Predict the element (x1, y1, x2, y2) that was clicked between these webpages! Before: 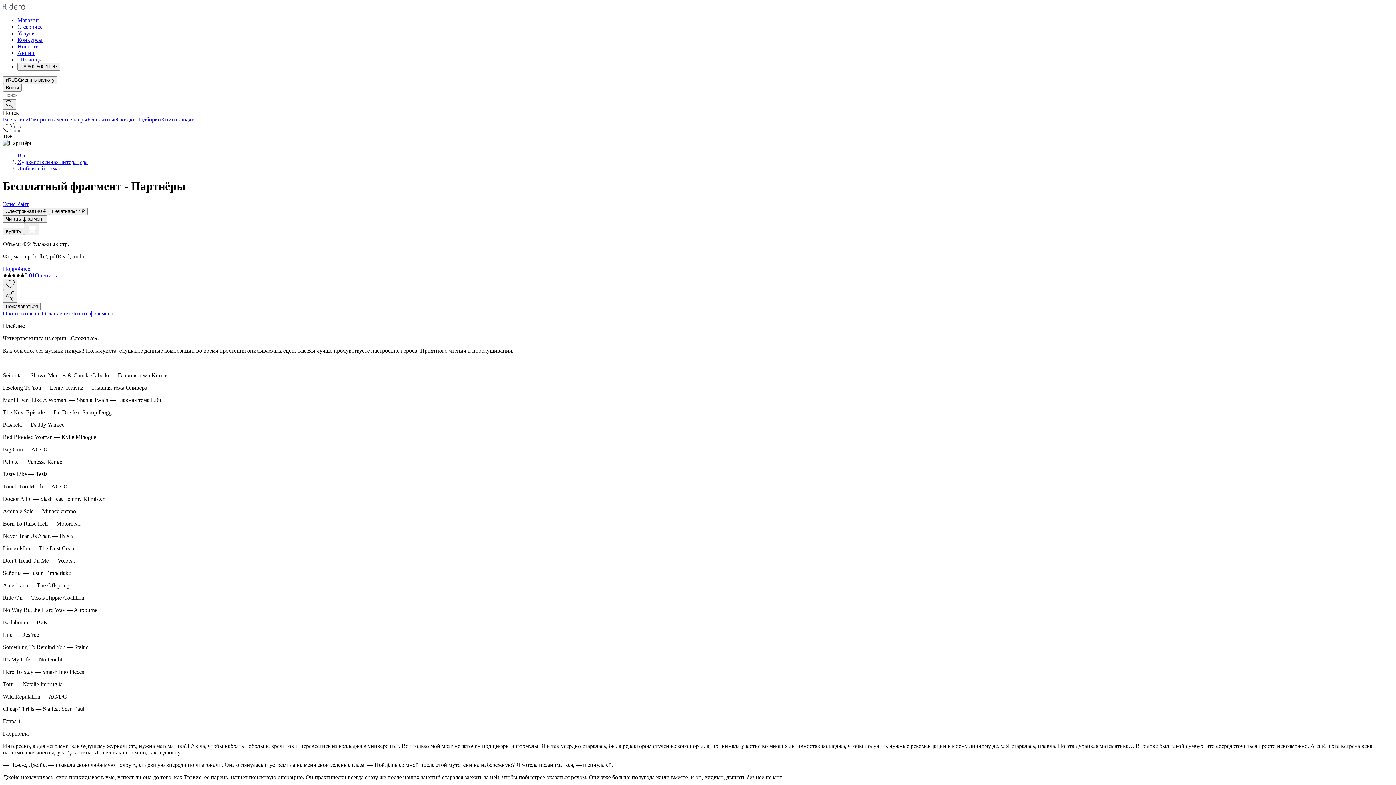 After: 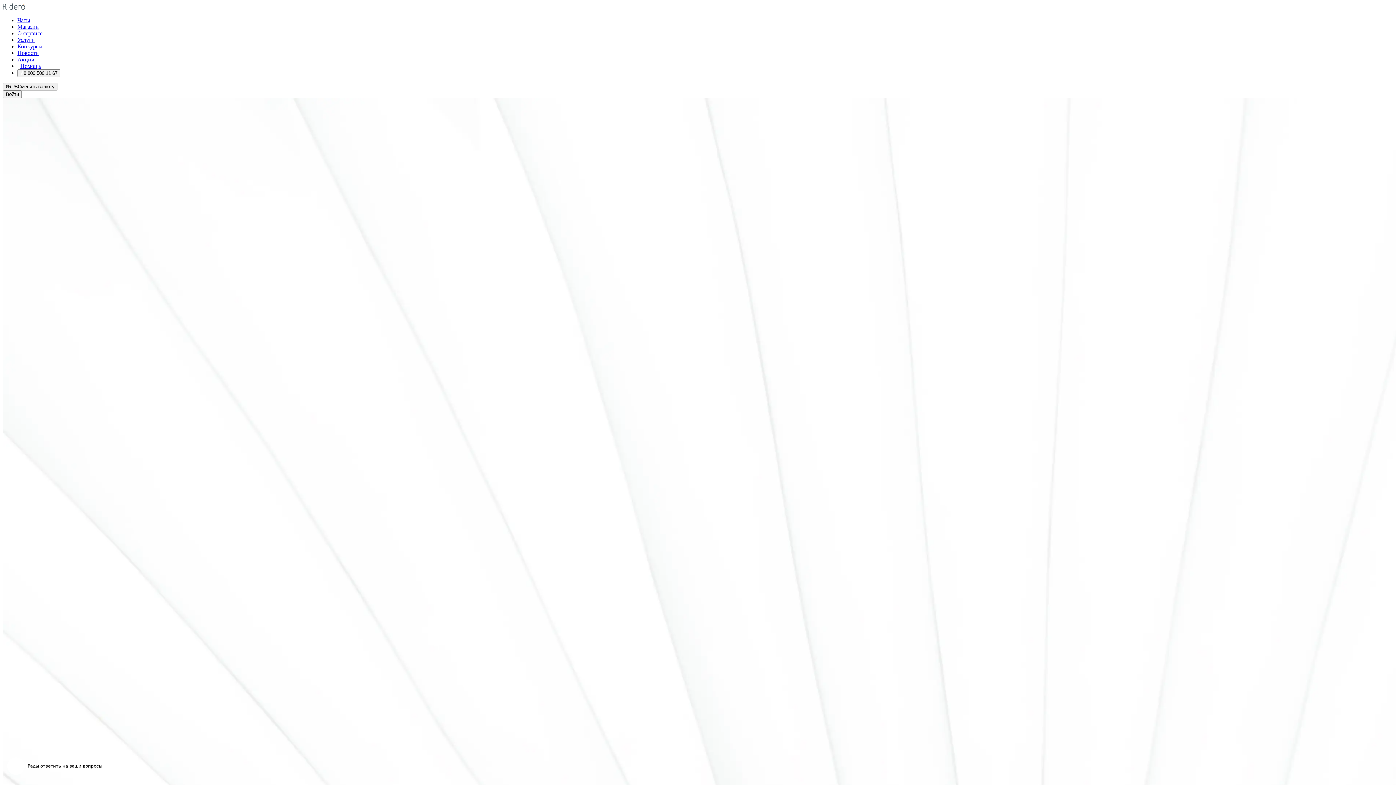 Action: bbox: (2, 4, 25, 10) label: Rideró